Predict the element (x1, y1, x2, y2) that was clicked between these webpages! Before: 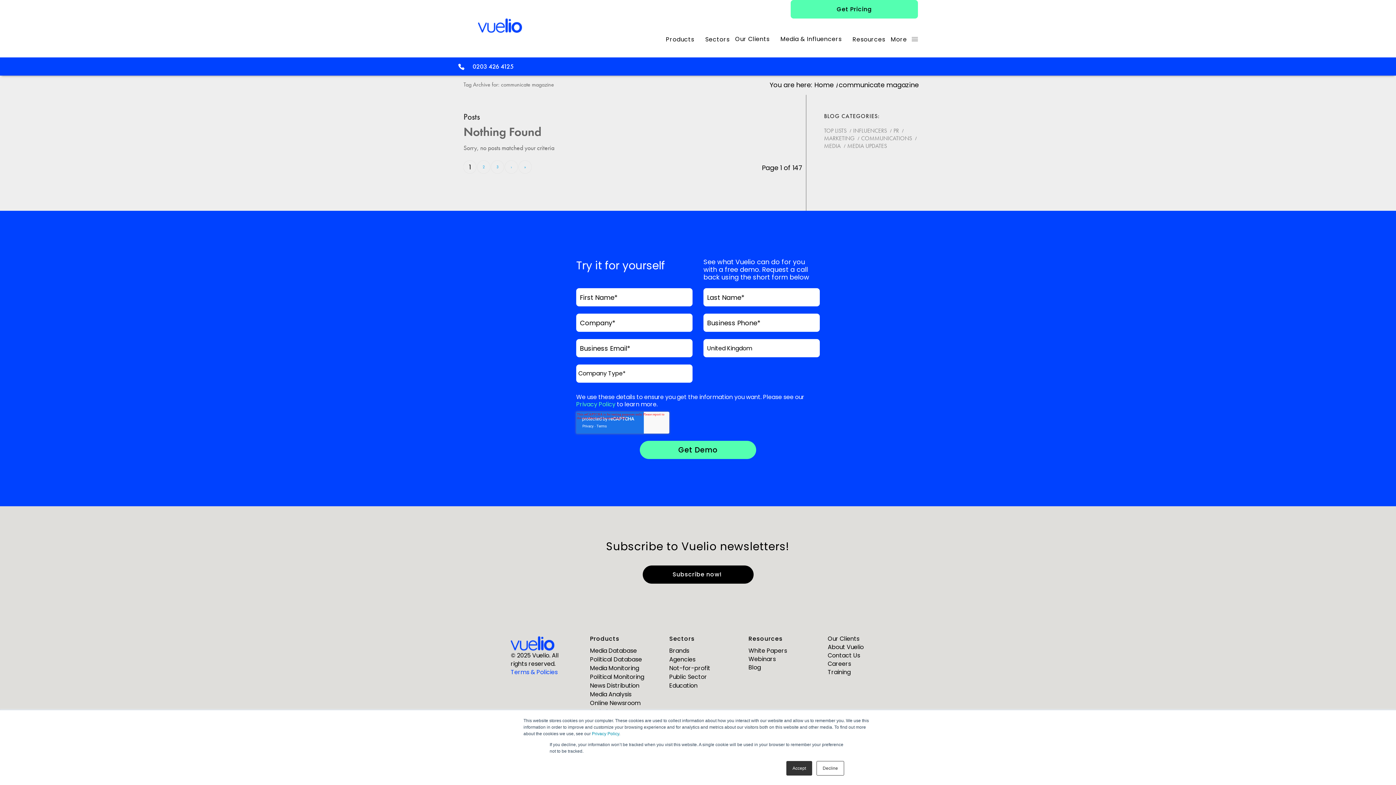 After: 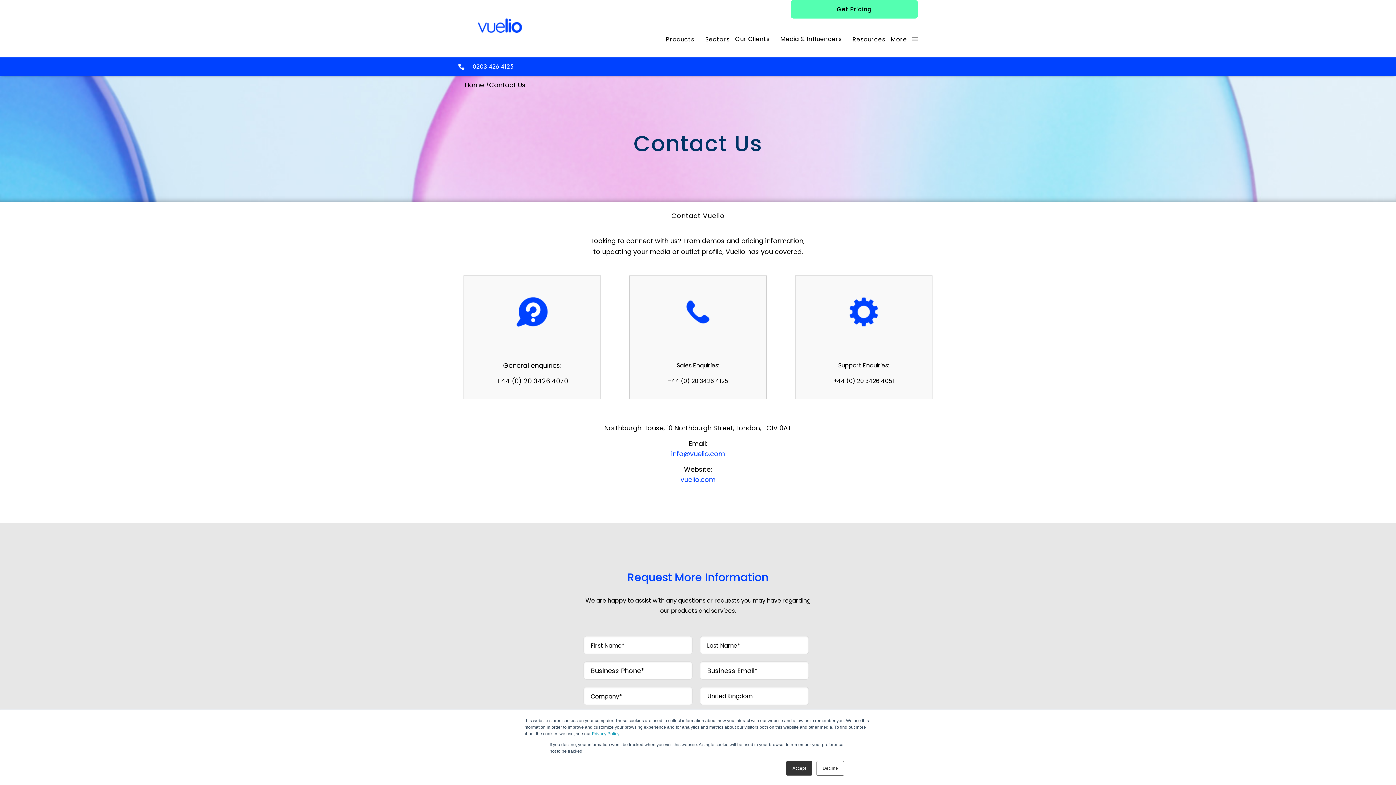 Action: bbox: (828, 651, 860, 660) label: Contact Us